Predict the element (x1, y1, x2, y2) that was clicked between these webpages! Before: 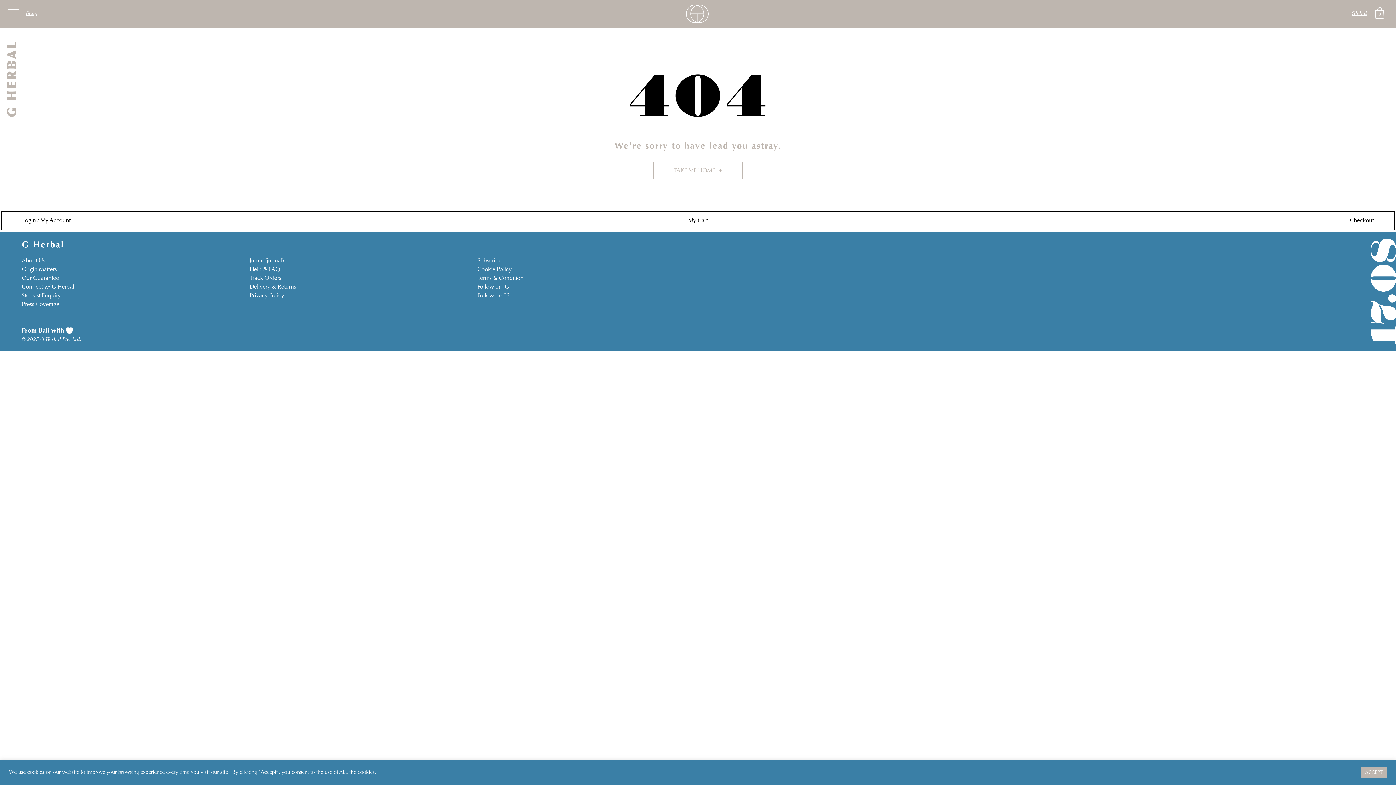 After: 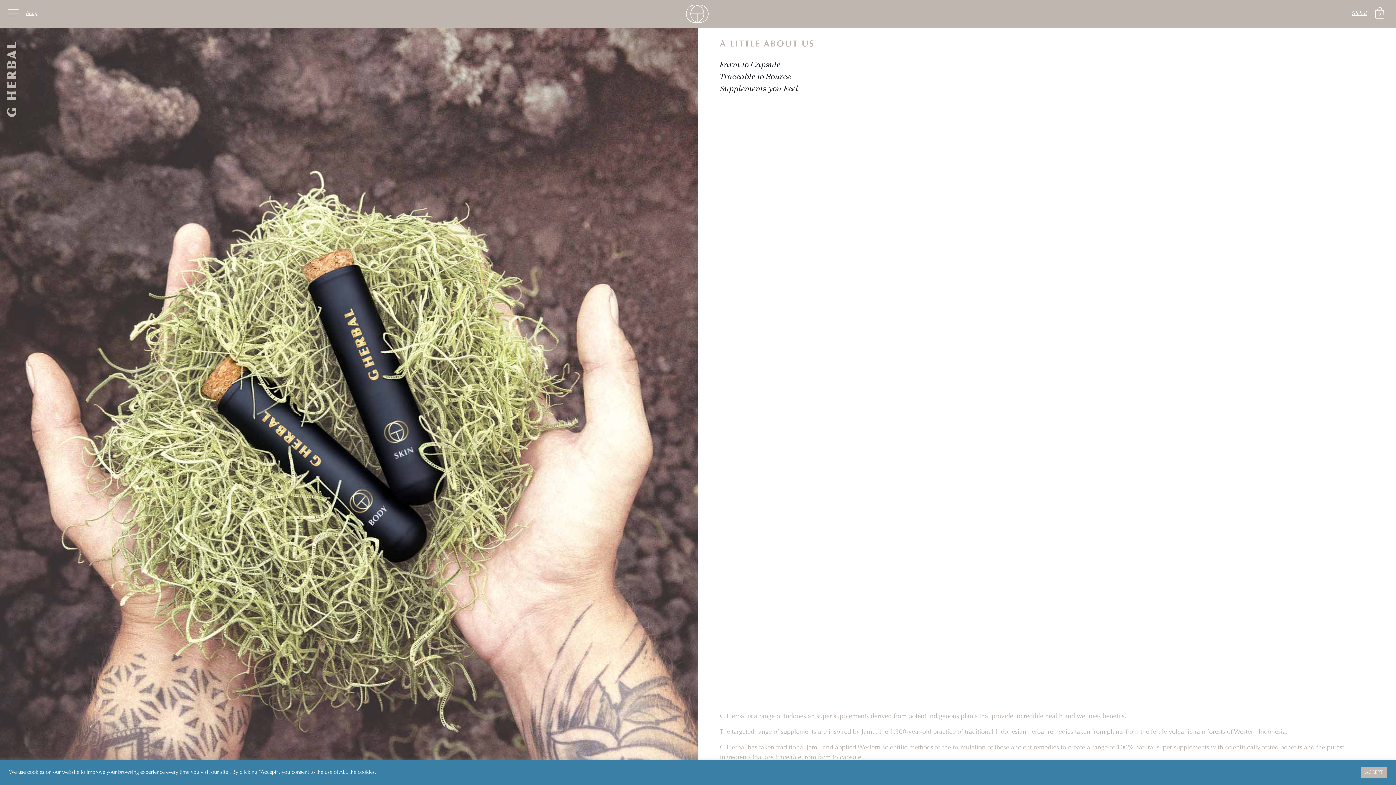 Action: label: About Us bbox: (21, 258, 45, 264)